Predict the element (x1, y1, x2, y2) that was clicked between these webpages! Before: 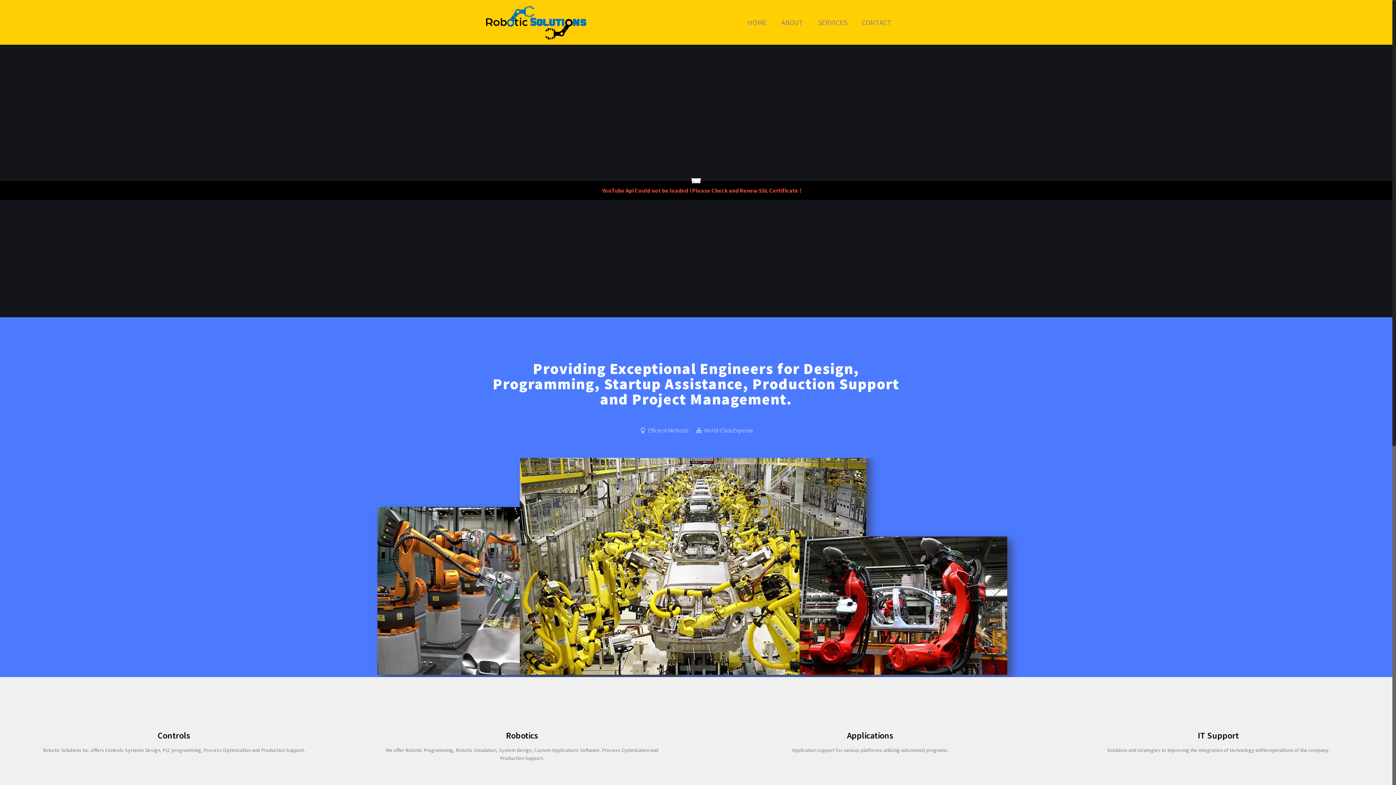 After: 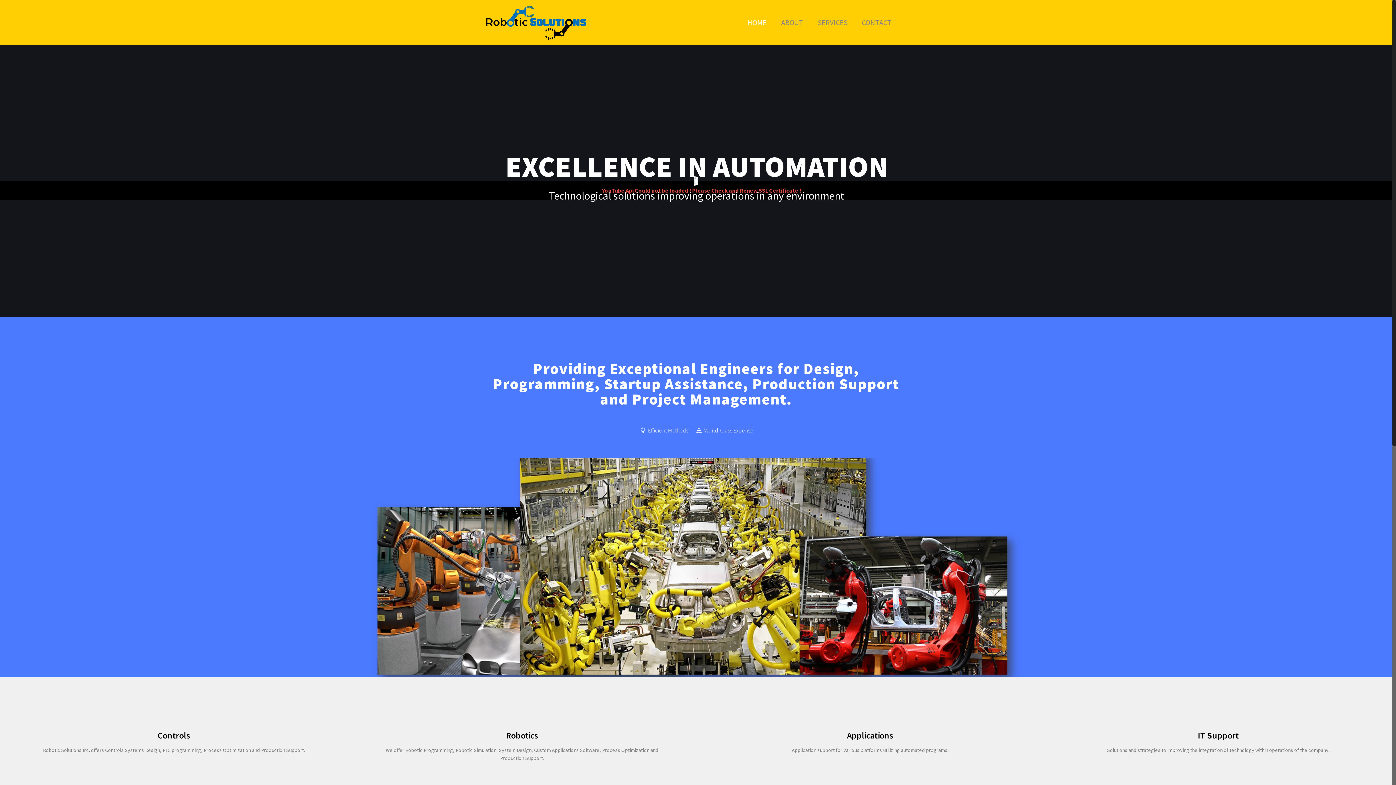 Action: label: HOME bbox: (740, 0, 774, 44)